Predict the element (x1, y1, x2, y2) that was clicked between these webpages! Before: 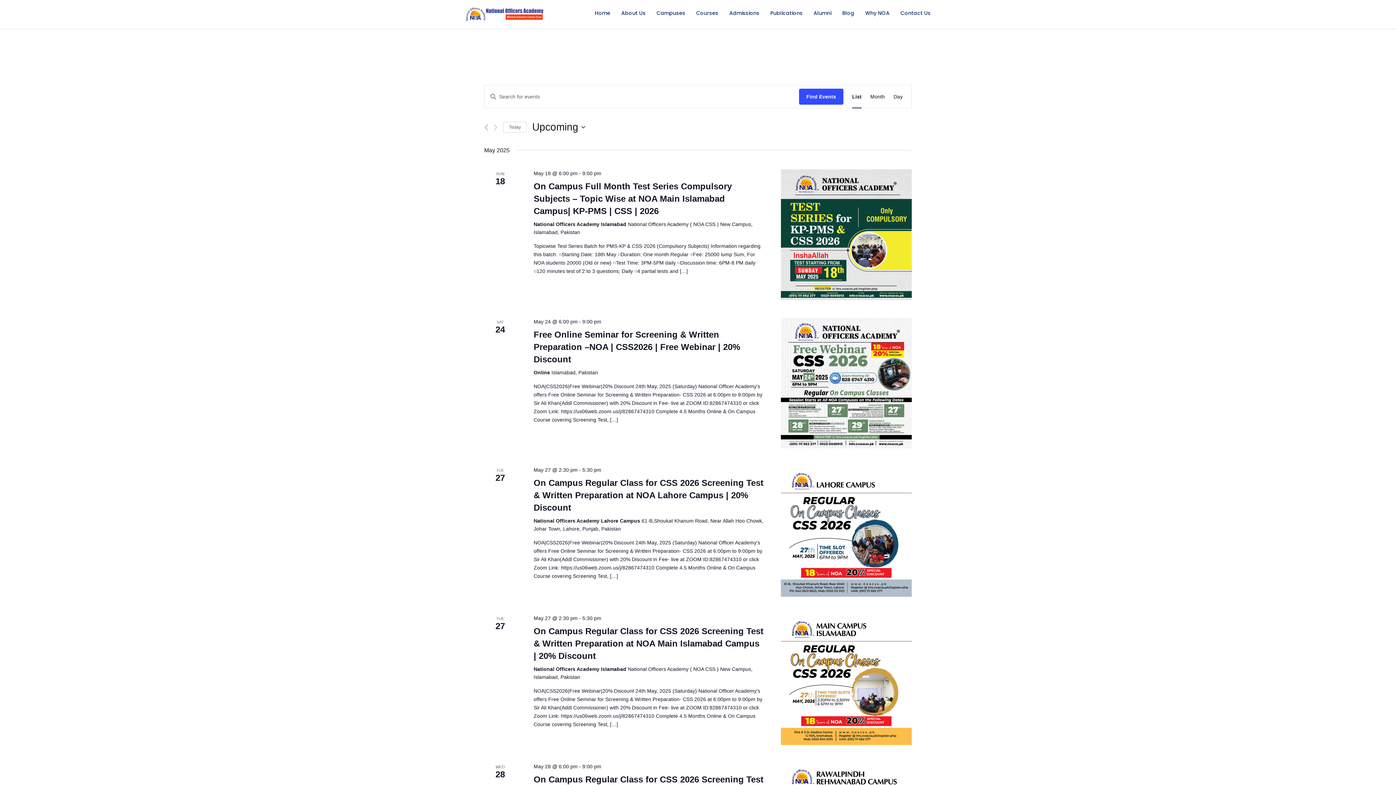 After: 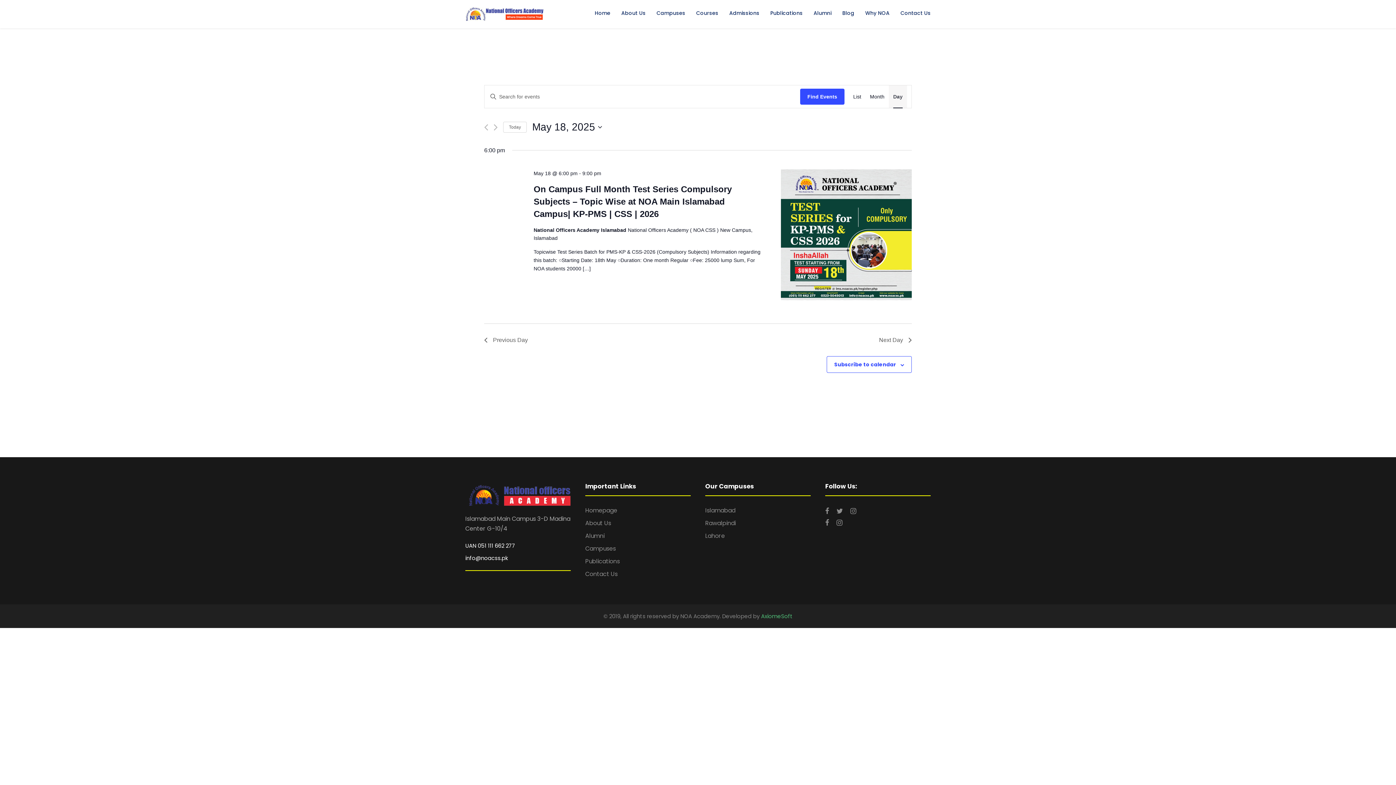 Action: bbox: (893, 85, 902, 108) label: Day